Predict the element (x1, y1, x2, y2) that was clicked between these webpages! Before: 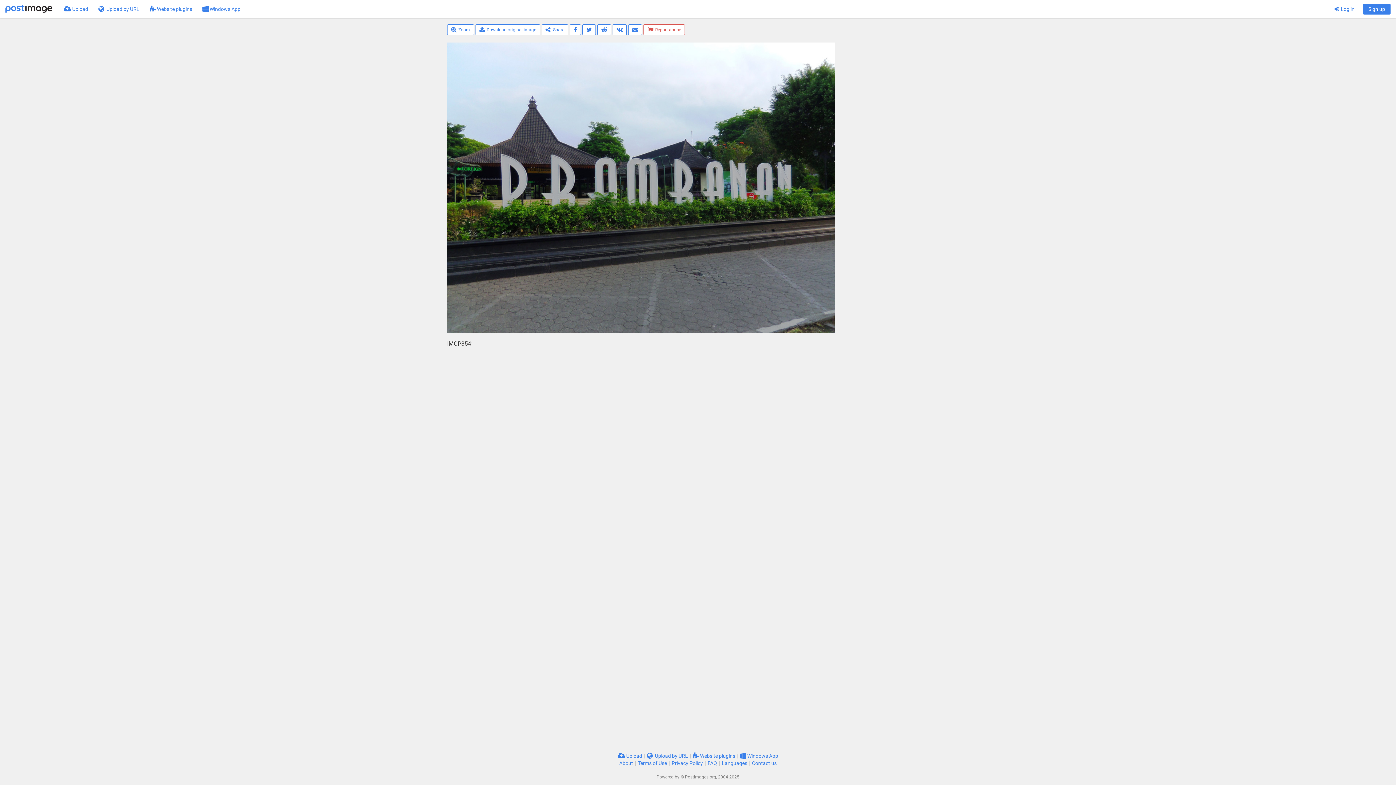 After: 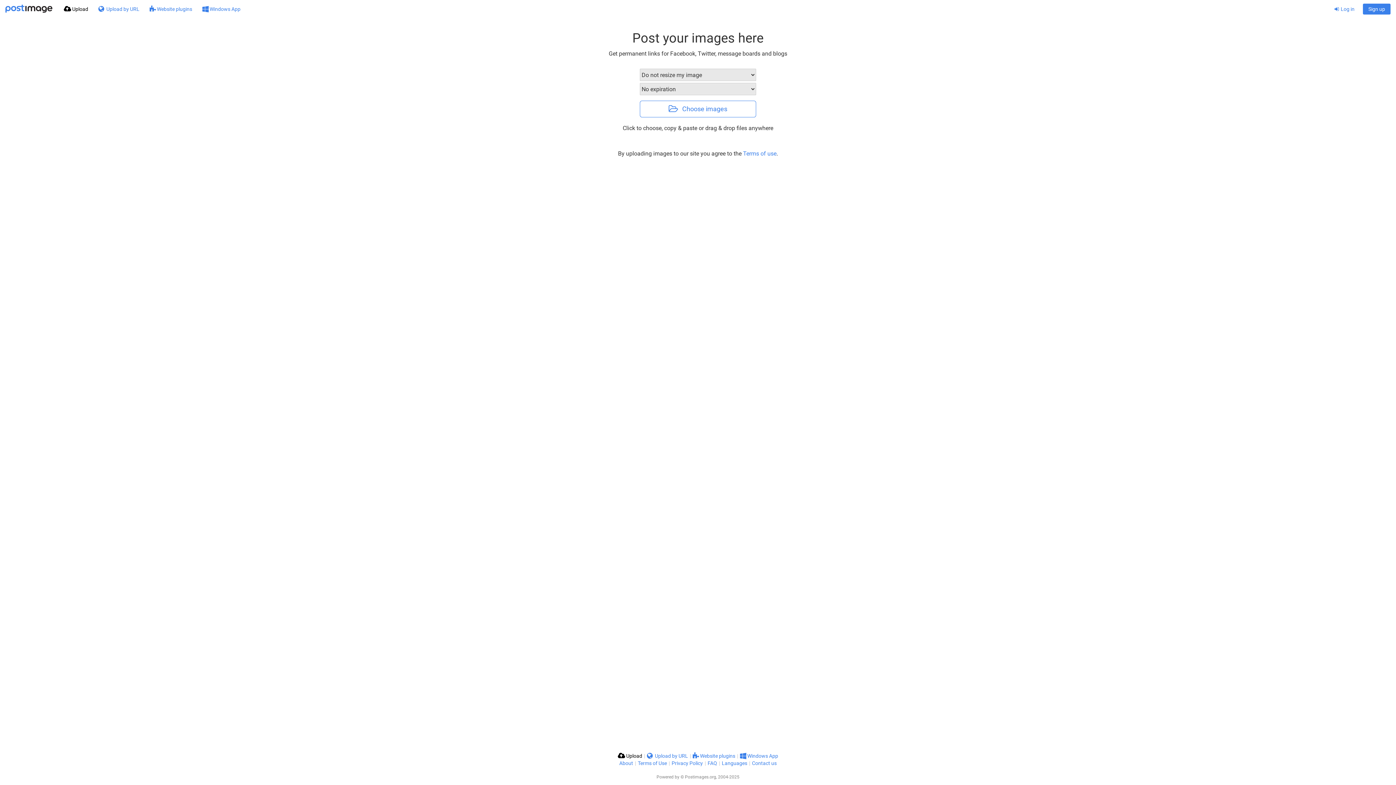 Action: bbox: (5, 0, 52, 18)